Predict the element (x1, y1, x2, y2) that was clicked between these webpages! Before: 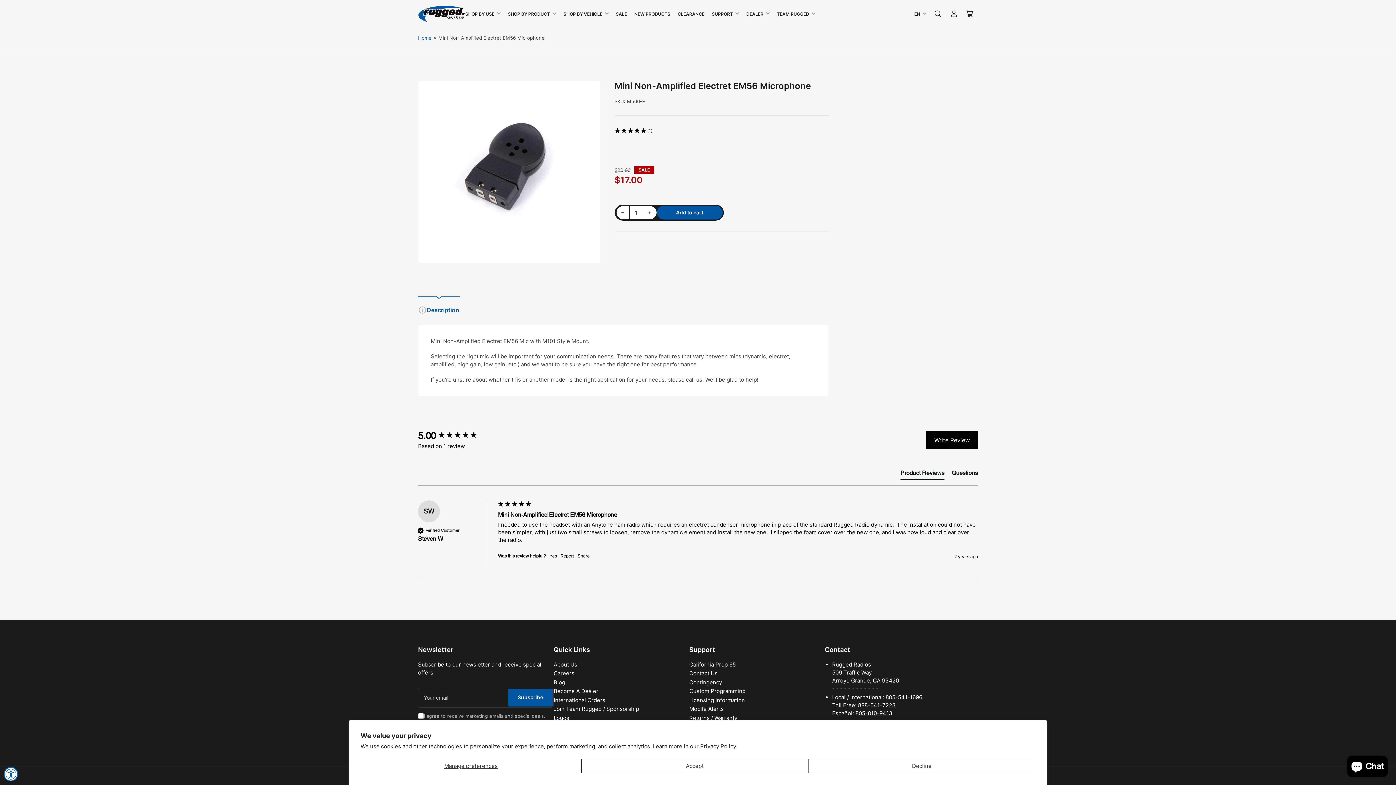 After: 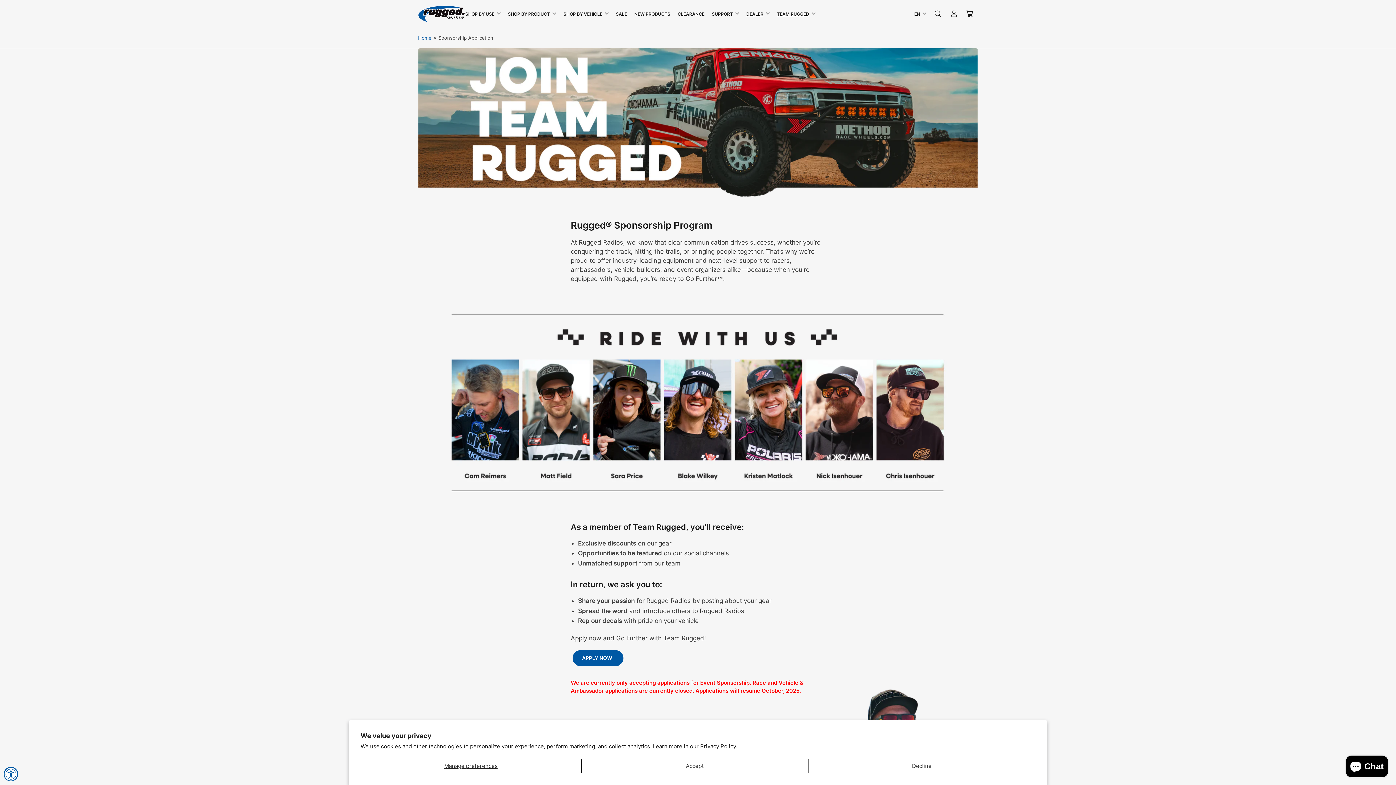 Action: label: Join Team Rugged / Sponsorship bbox: (553, 705, 639, 712)